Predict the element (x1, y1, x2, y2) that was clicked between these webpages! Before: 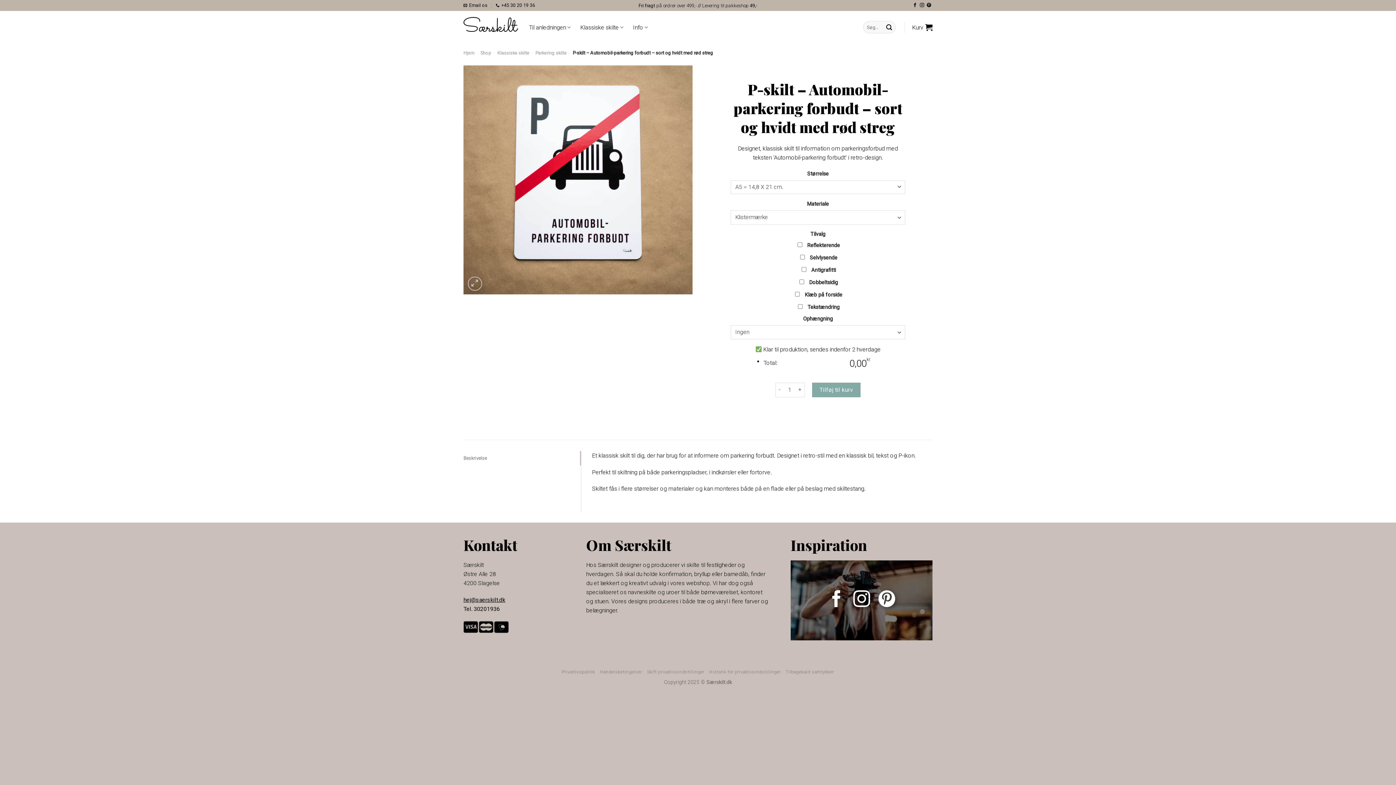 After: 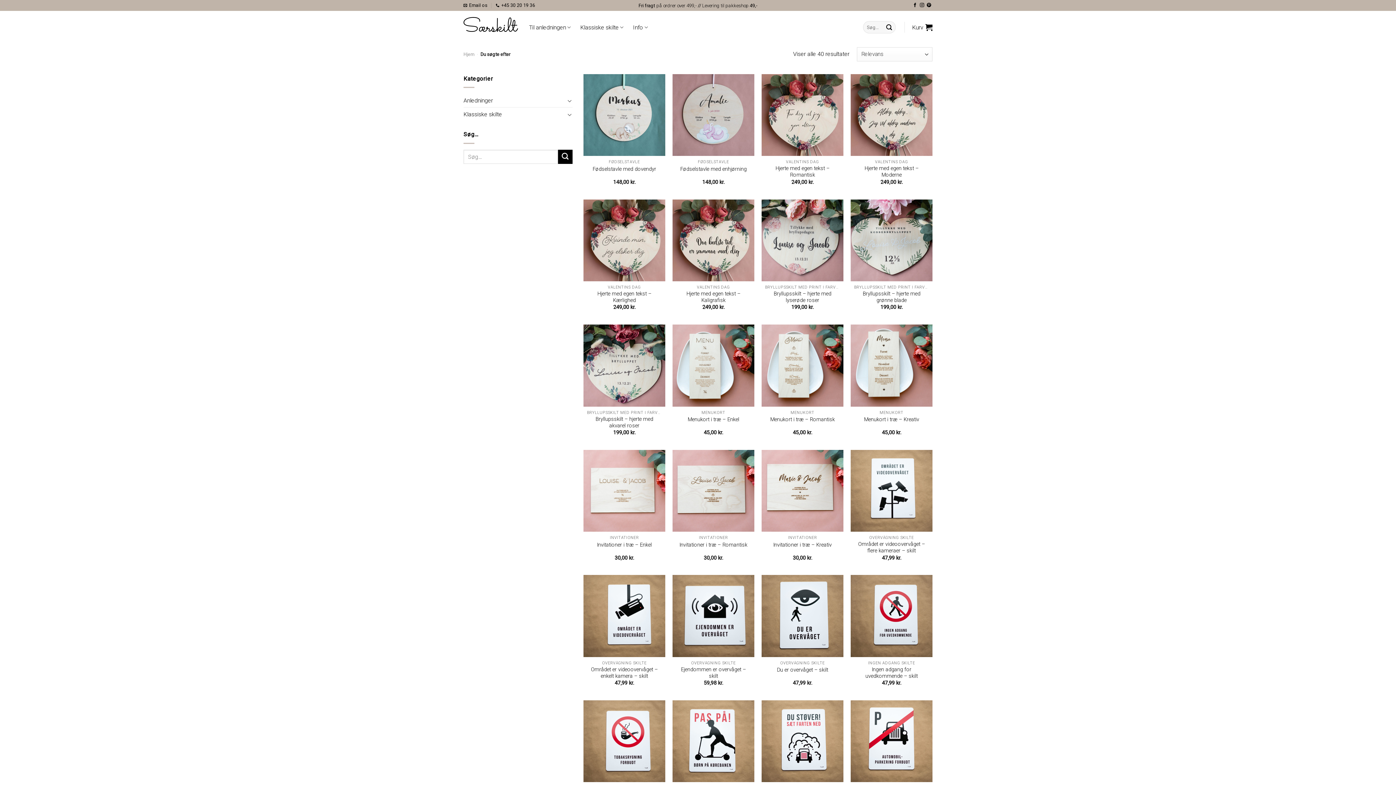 Action: label: Submit bbox: (883, 21, 895, 33)